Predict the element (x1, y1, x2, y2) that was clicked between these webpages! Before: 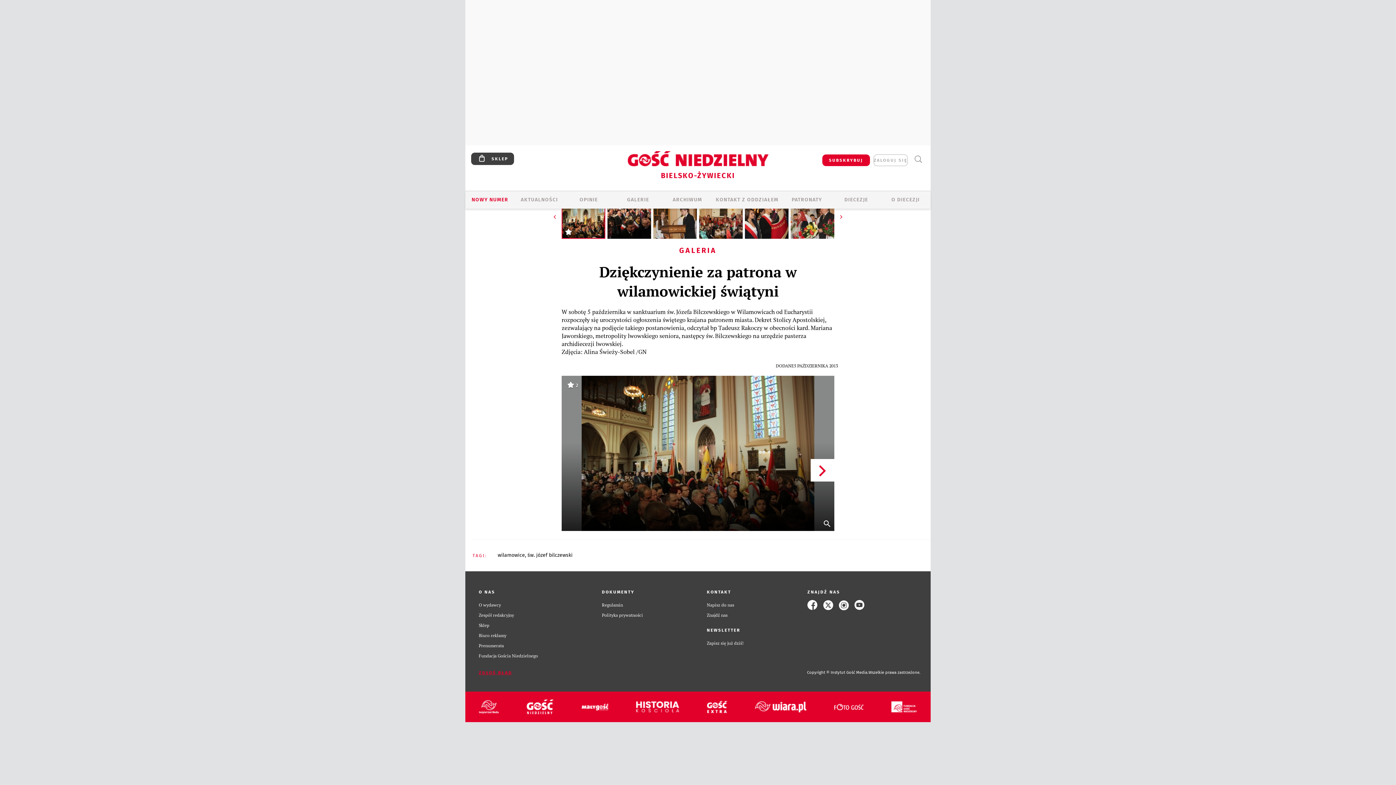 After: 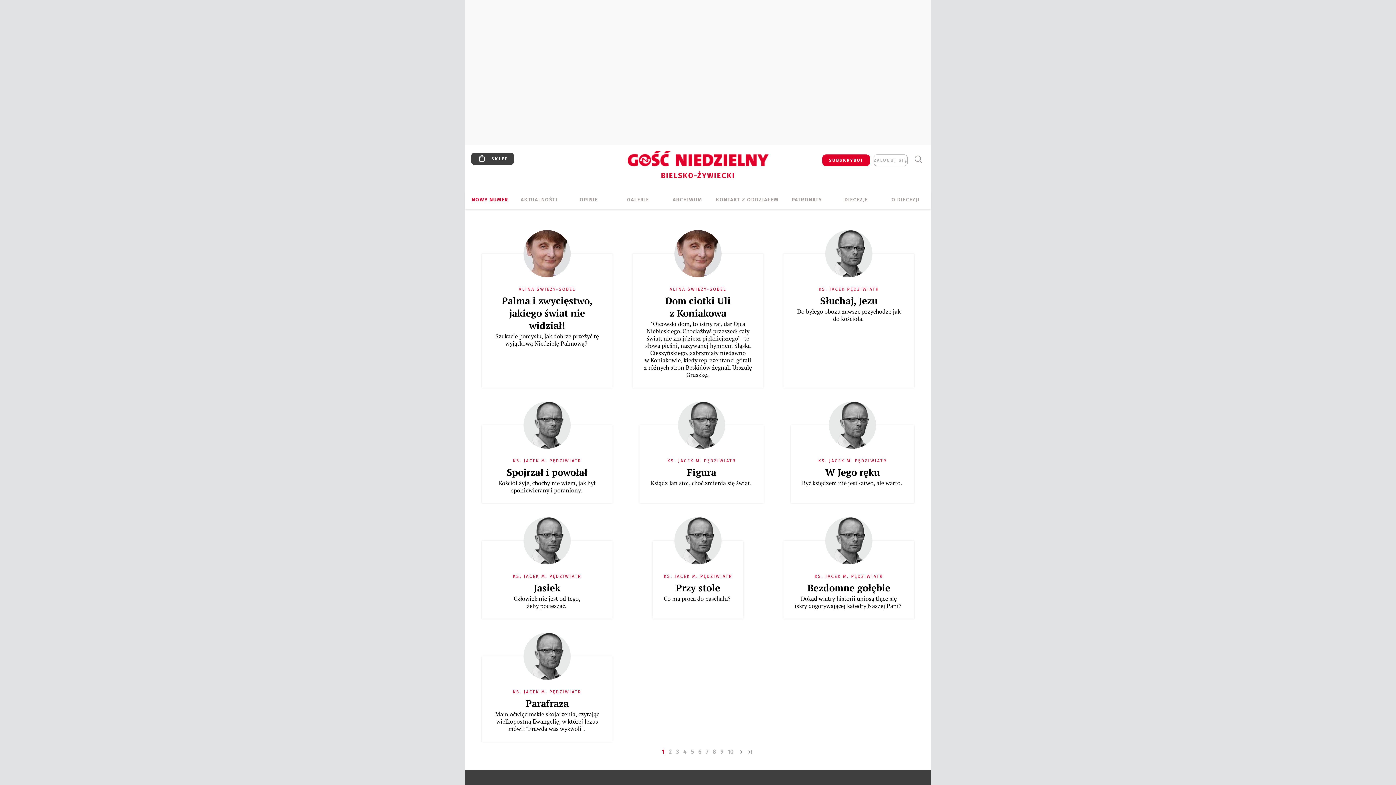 Action: bbox: (564, 196, 613, 204) label: OPINIE